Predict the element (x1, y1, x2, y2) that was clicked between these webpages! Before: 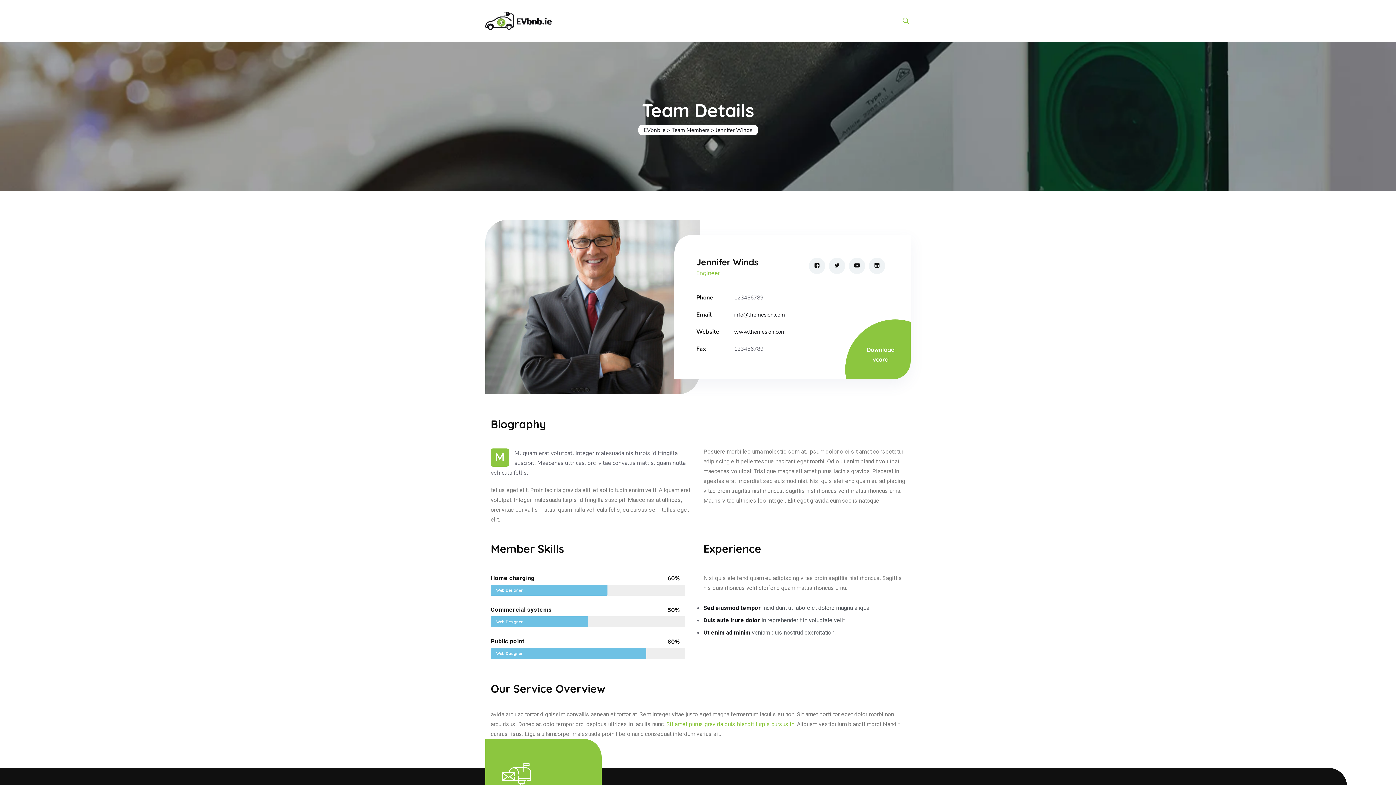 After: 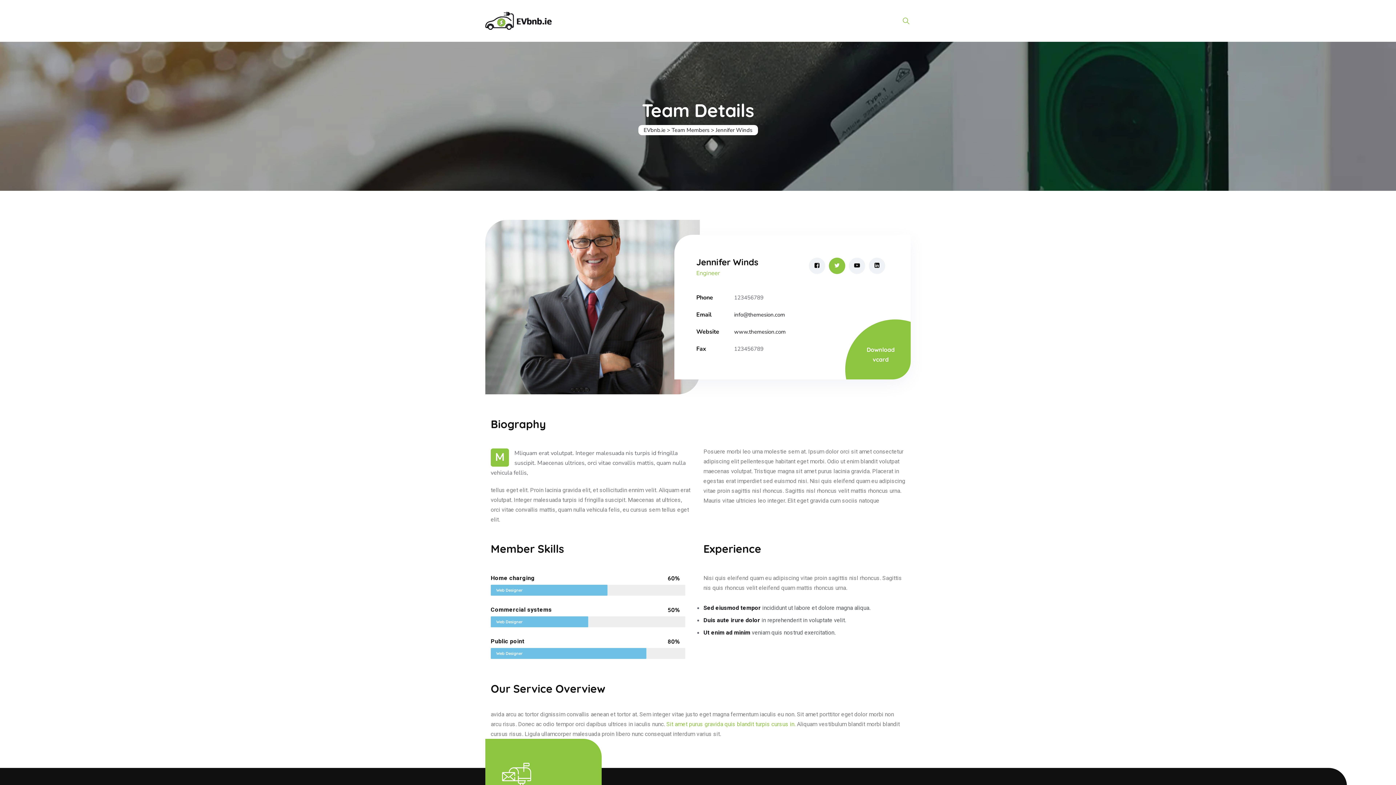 Action: bbox: (829, 257, 845, 274)